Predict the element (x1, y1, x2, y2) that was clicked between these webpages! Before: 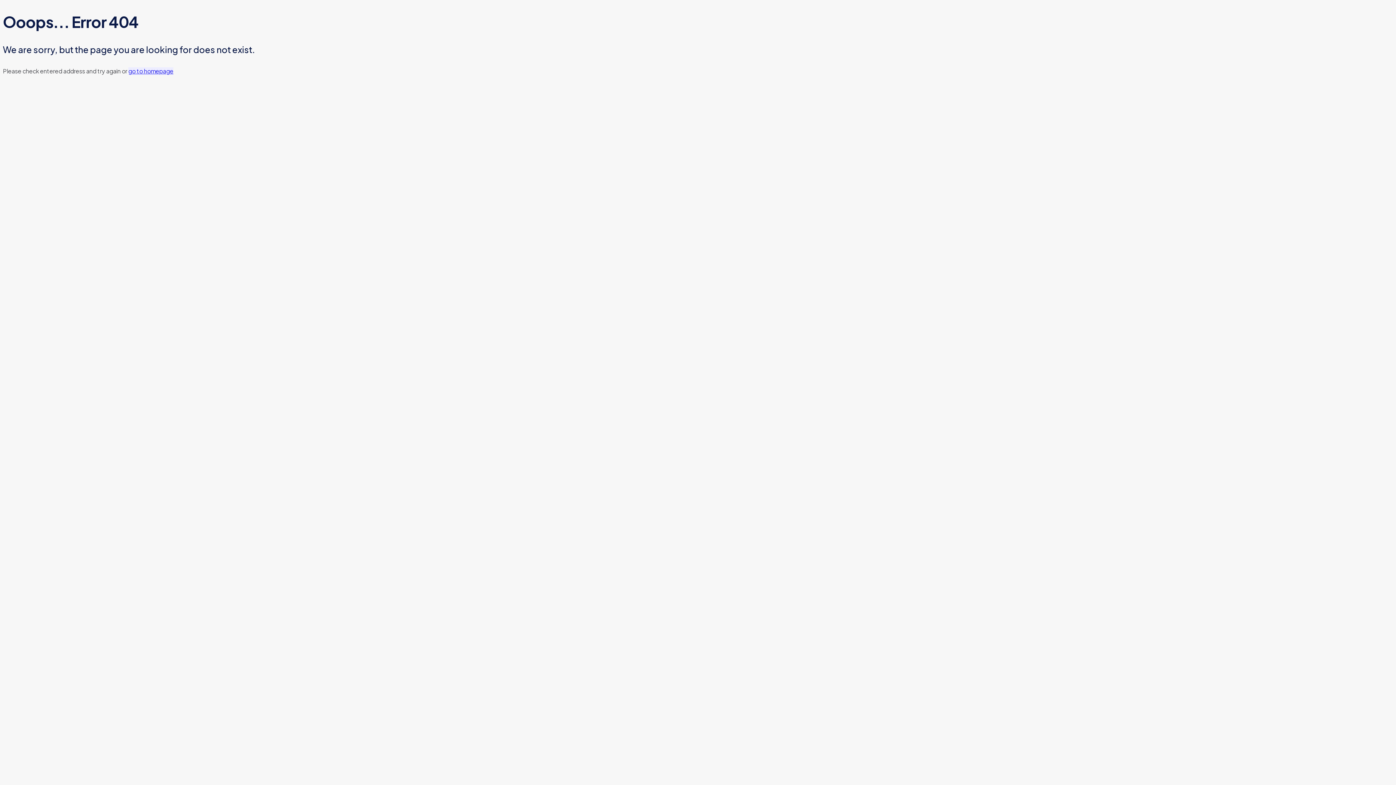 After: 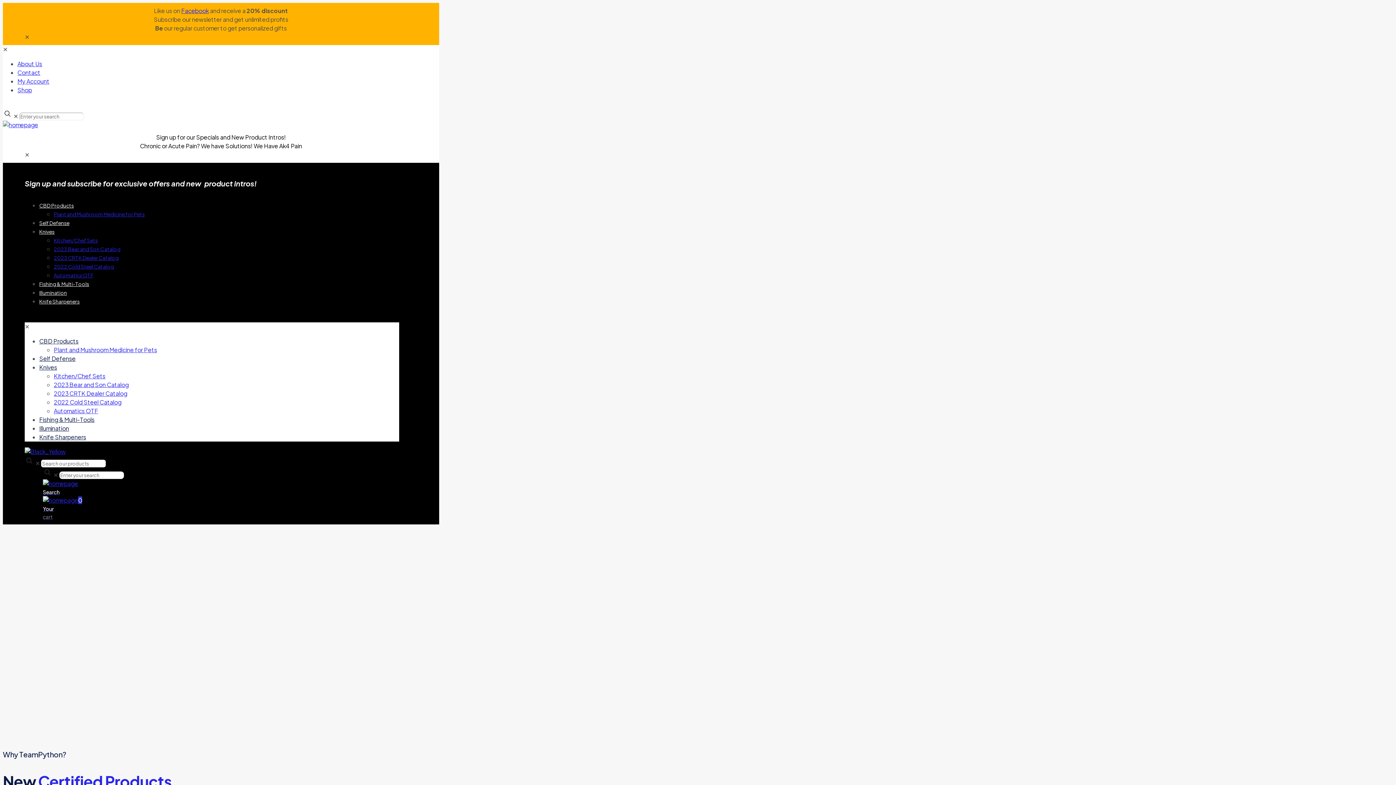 Action: bbox: (128, 67, 173, 74) label: go to homepage